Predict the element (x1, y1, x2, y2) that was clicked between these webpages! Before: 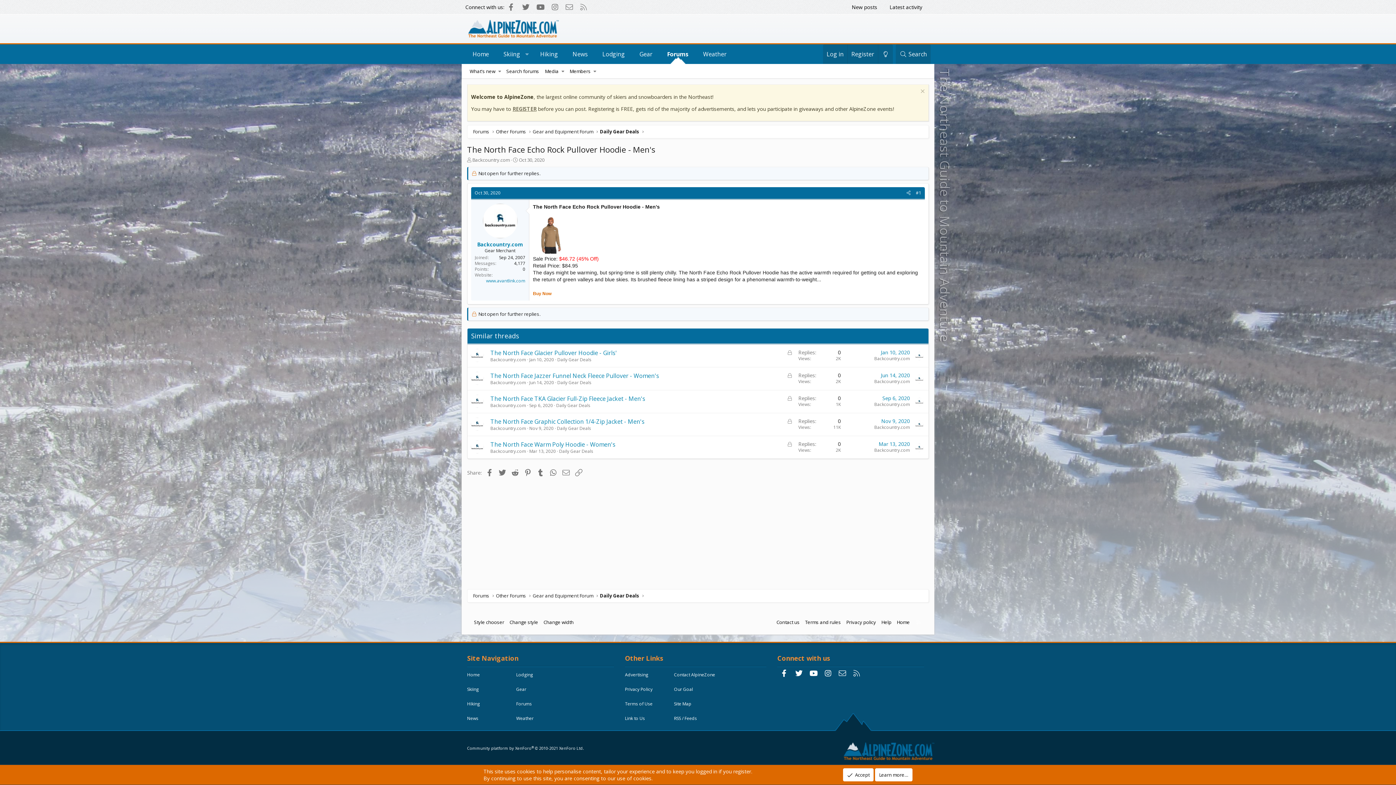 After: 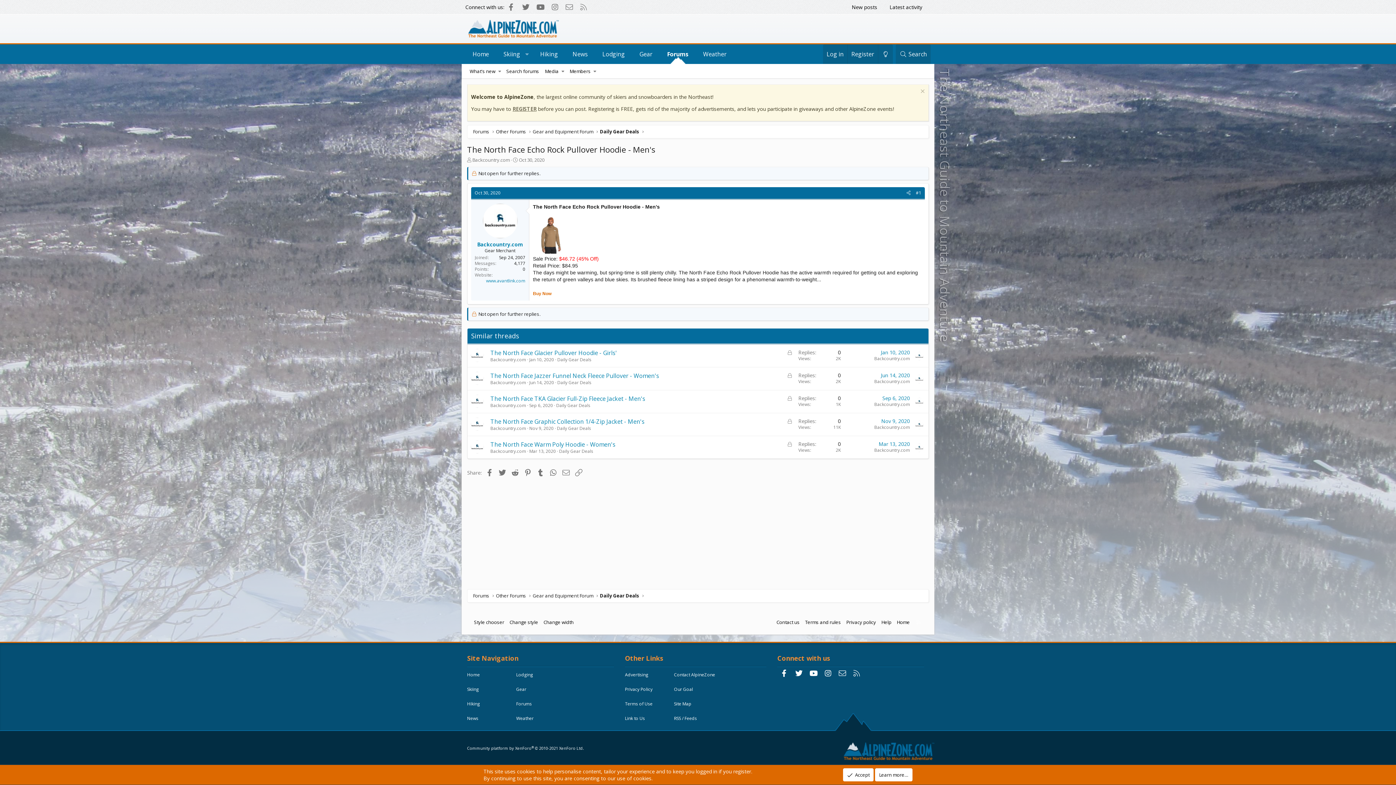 Action: bbox: (472, 189, 503, 197) label: Oct 30, 2020